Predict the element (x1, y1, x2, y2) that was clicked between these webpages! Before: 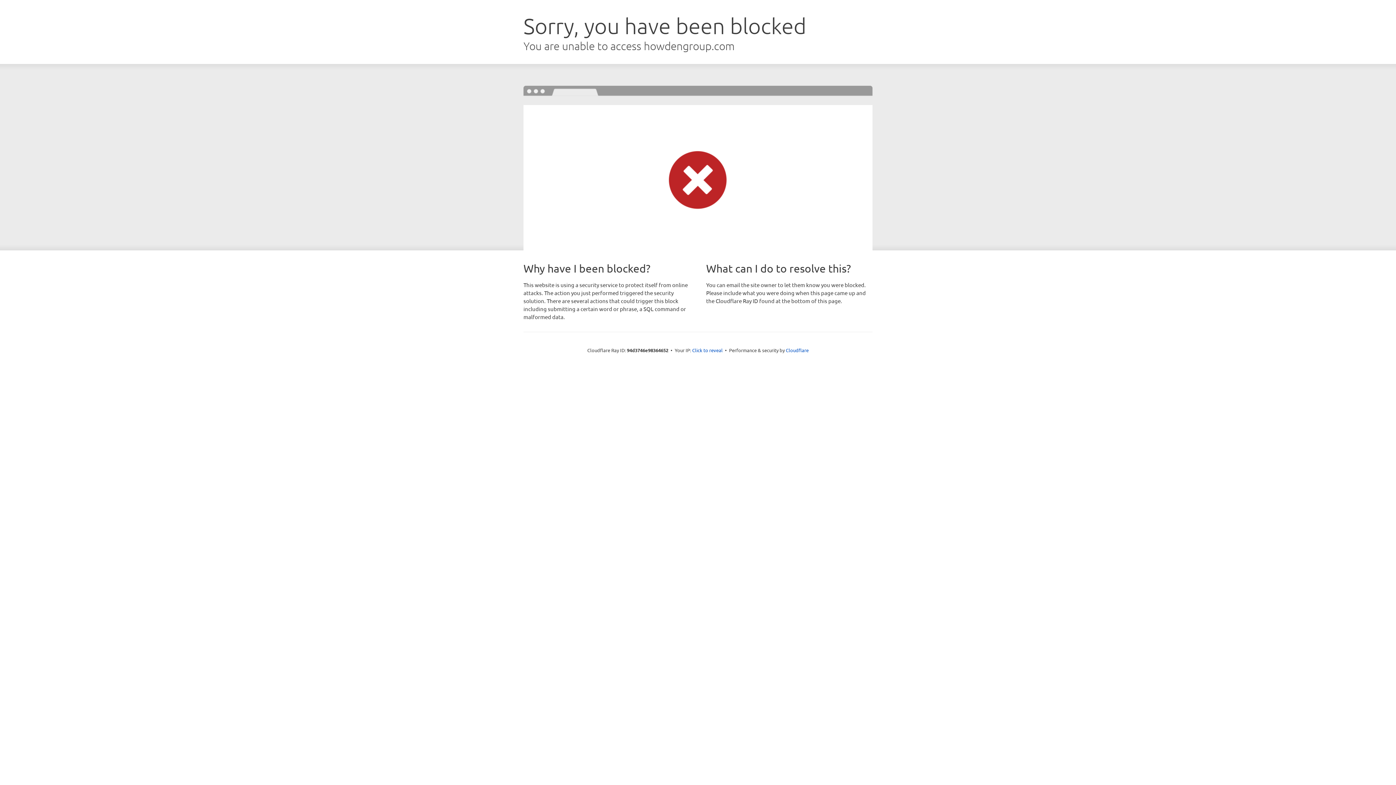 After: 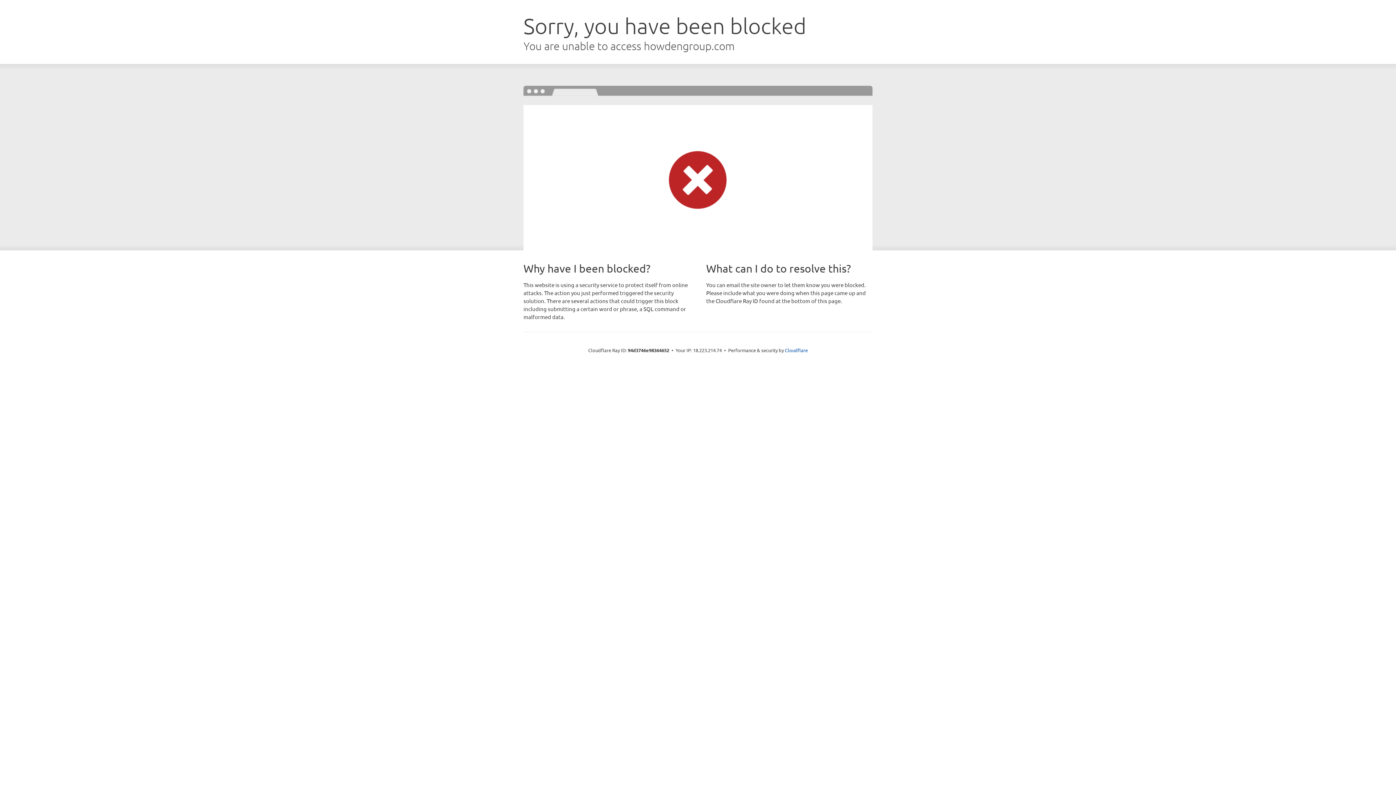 Action: bbox: (692, 346, 722, 353) label: Click to reveal